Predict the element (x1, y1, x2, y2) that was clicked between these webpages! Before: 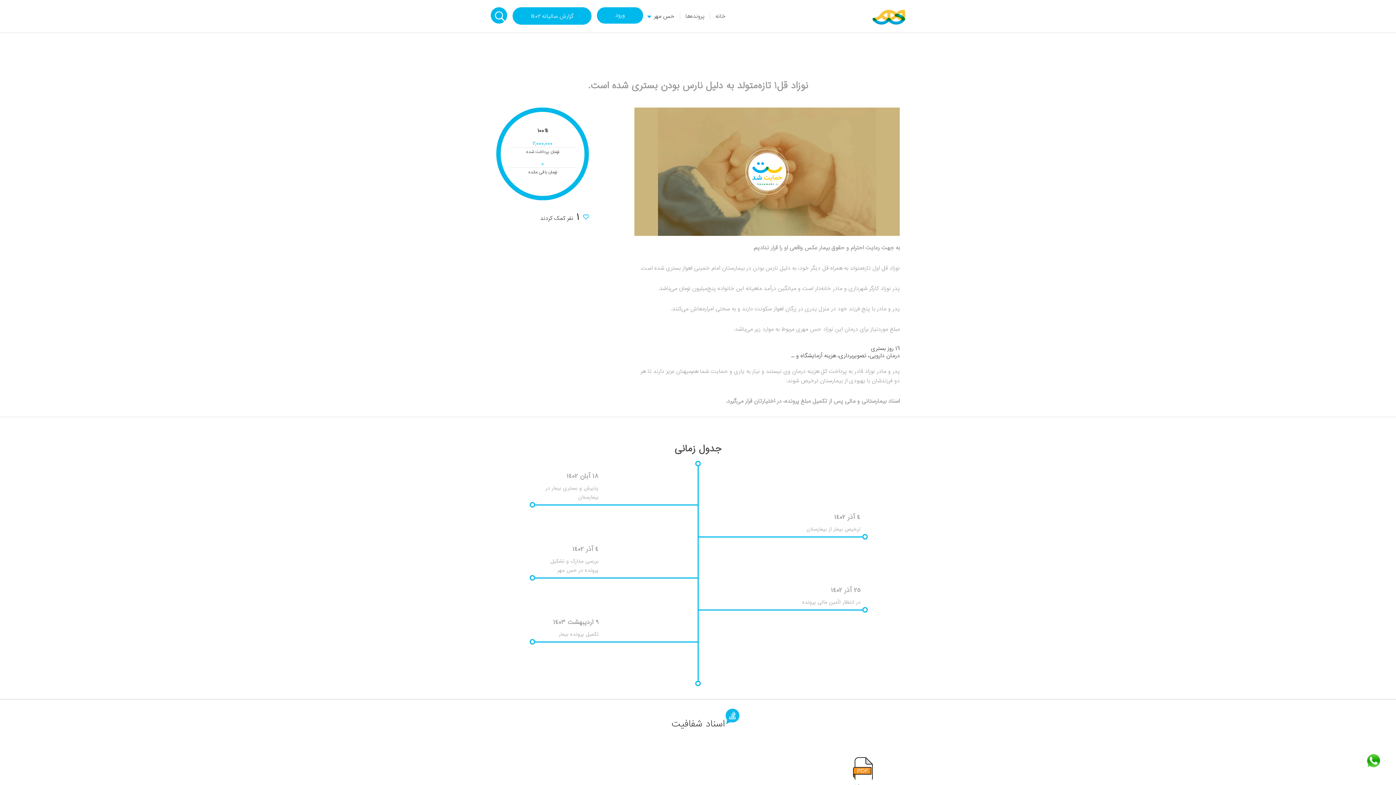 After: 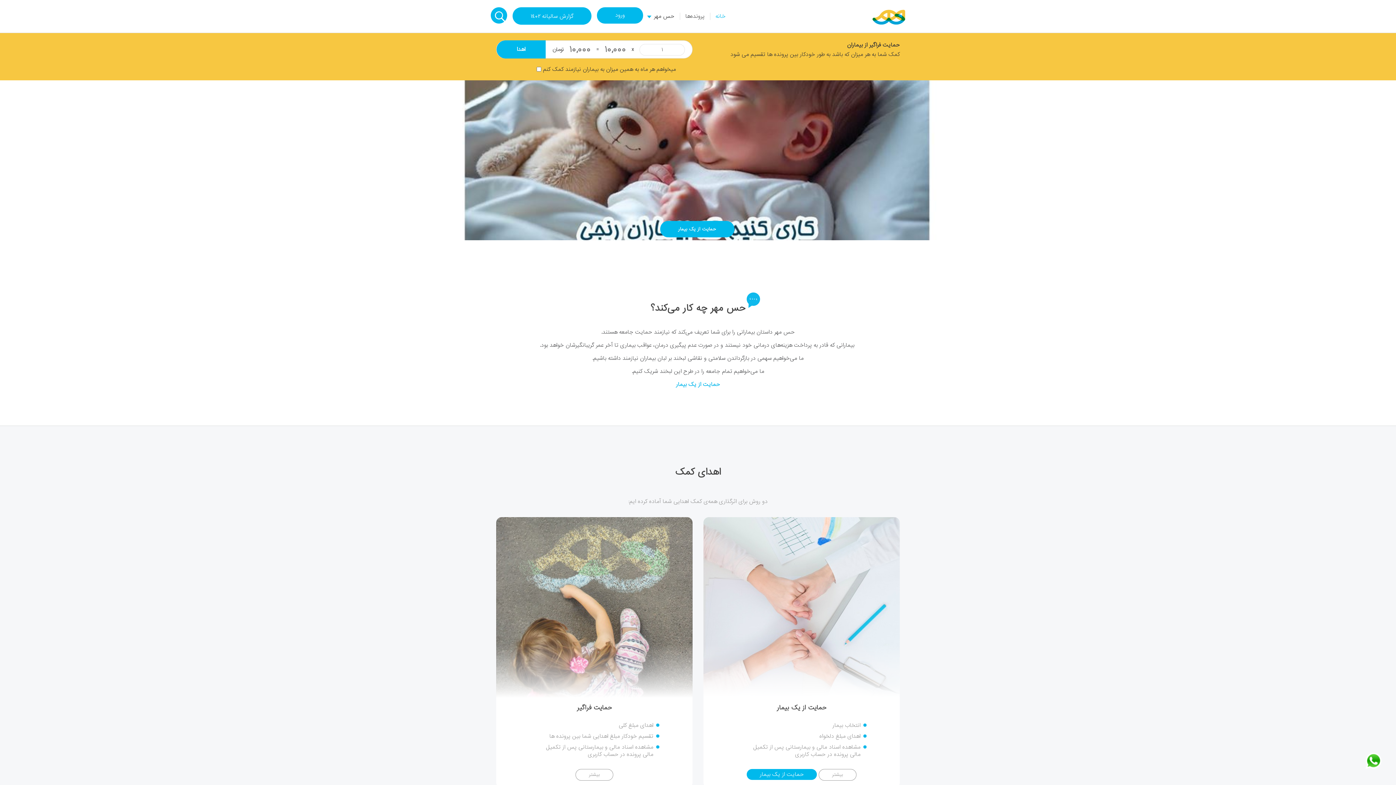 Action: bbox: (872, 0, 905, 32)